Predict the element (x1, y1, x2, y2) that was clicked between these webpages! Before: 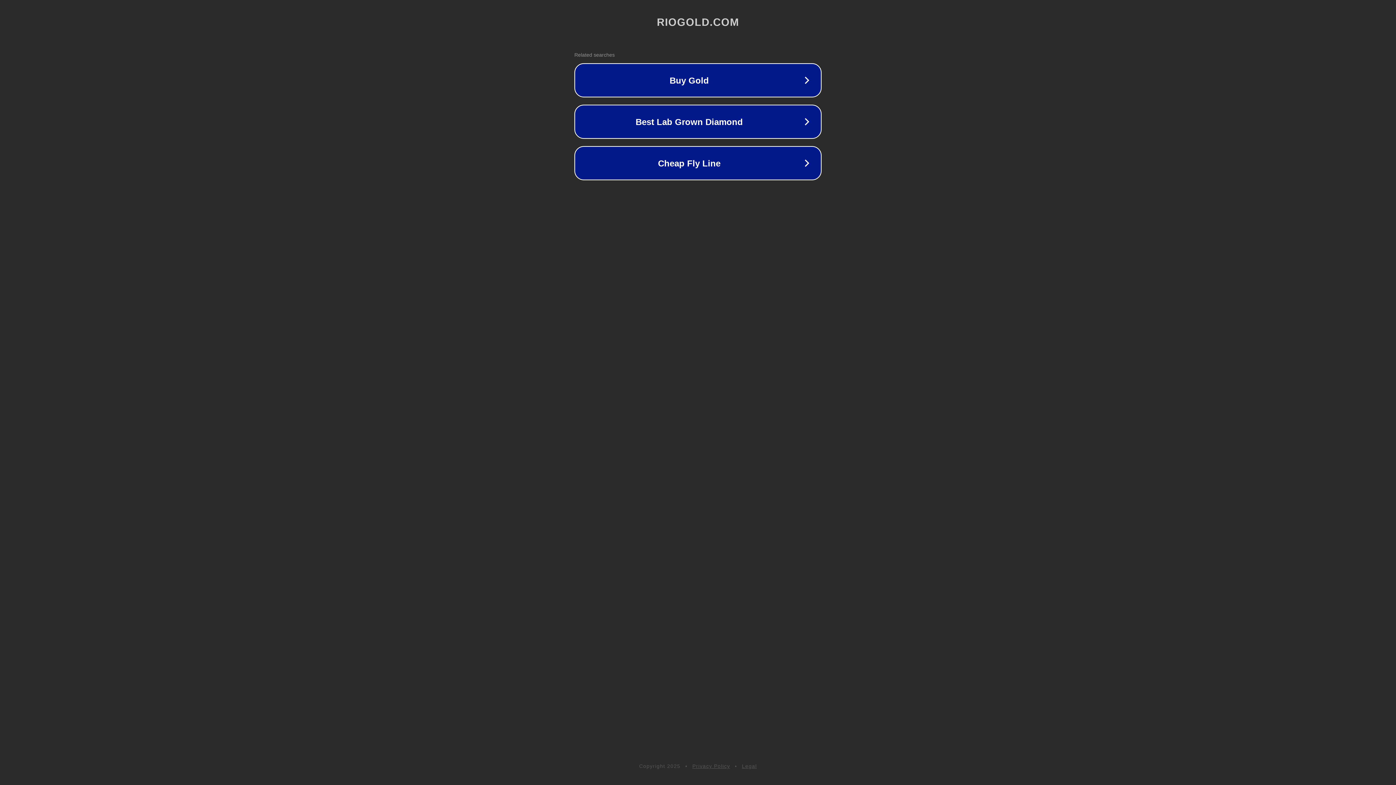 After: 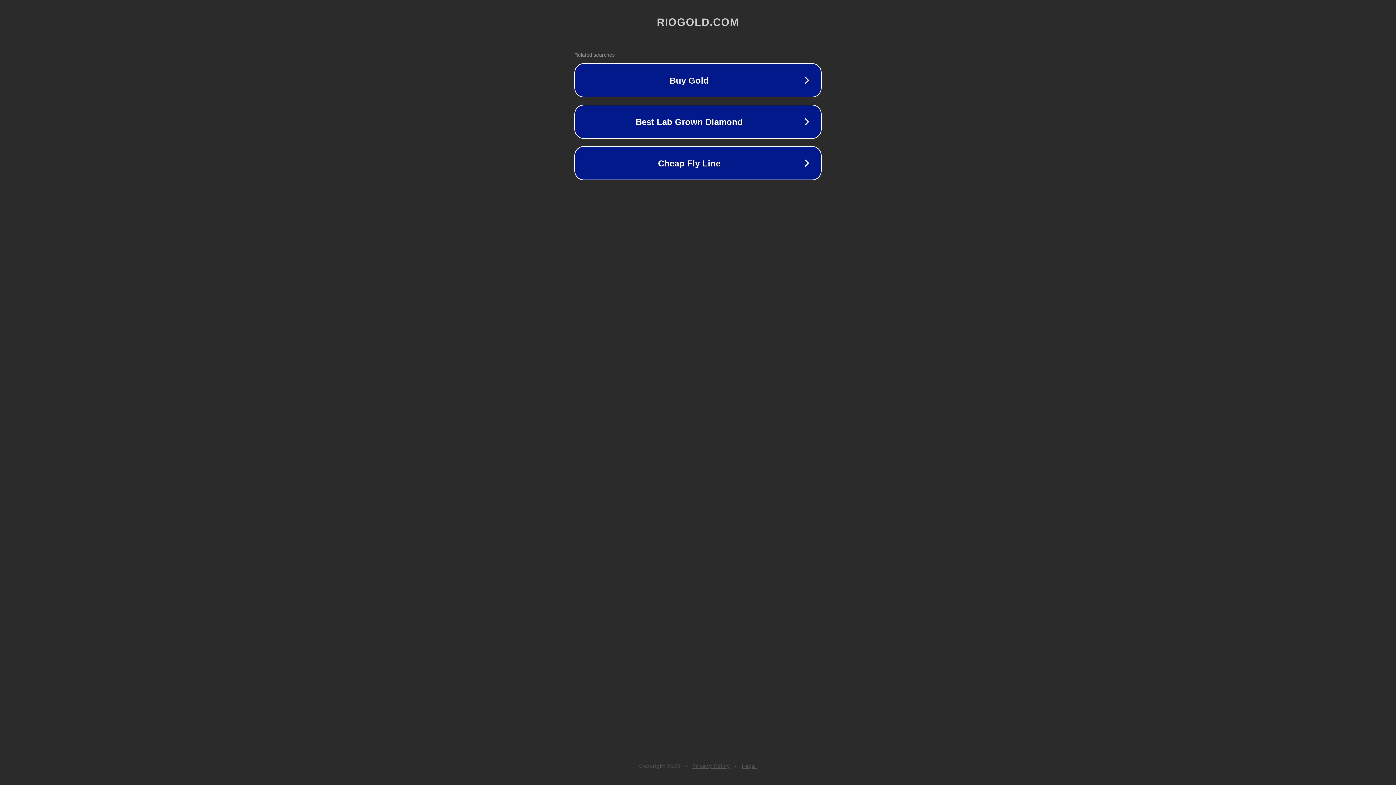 Action: bbox: (692, 763, 730, 769) label: Privacy Policy